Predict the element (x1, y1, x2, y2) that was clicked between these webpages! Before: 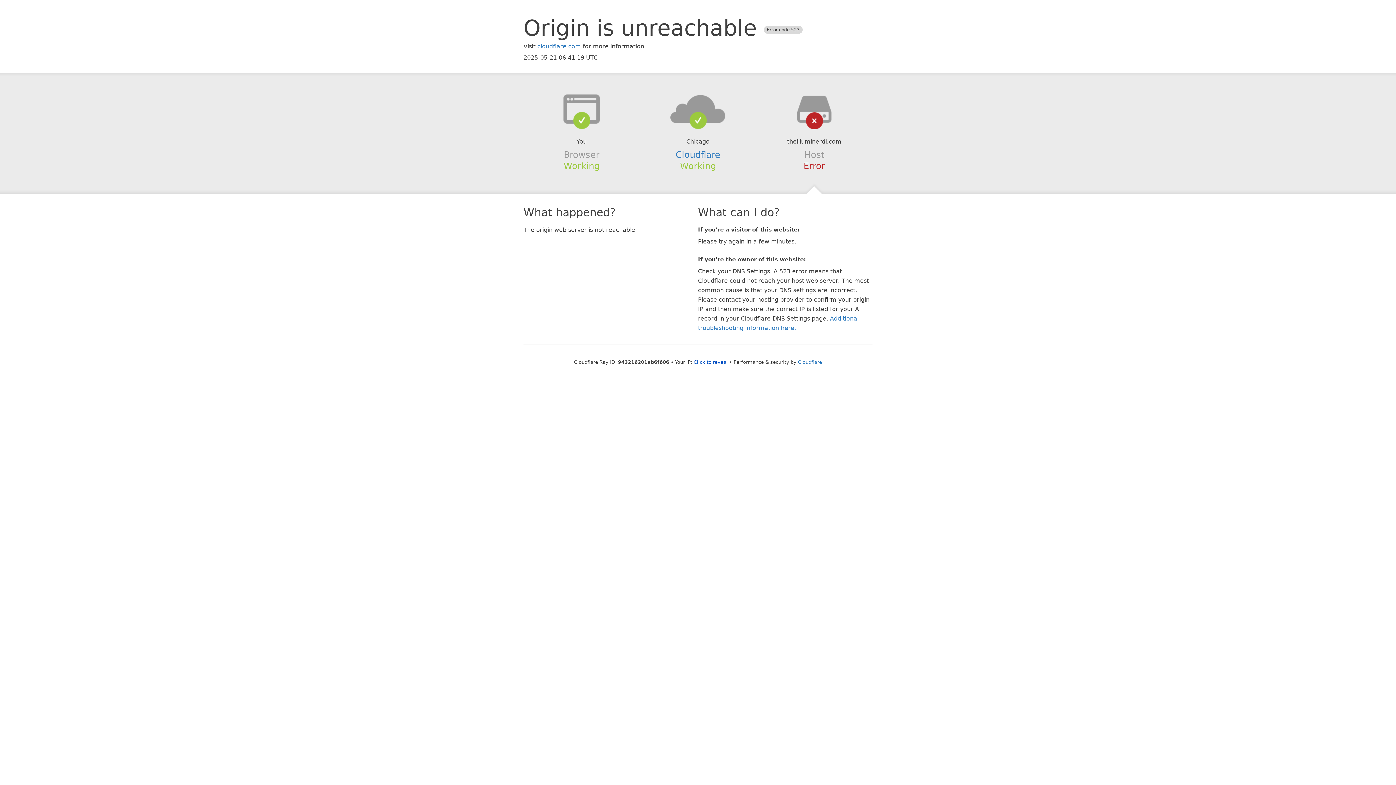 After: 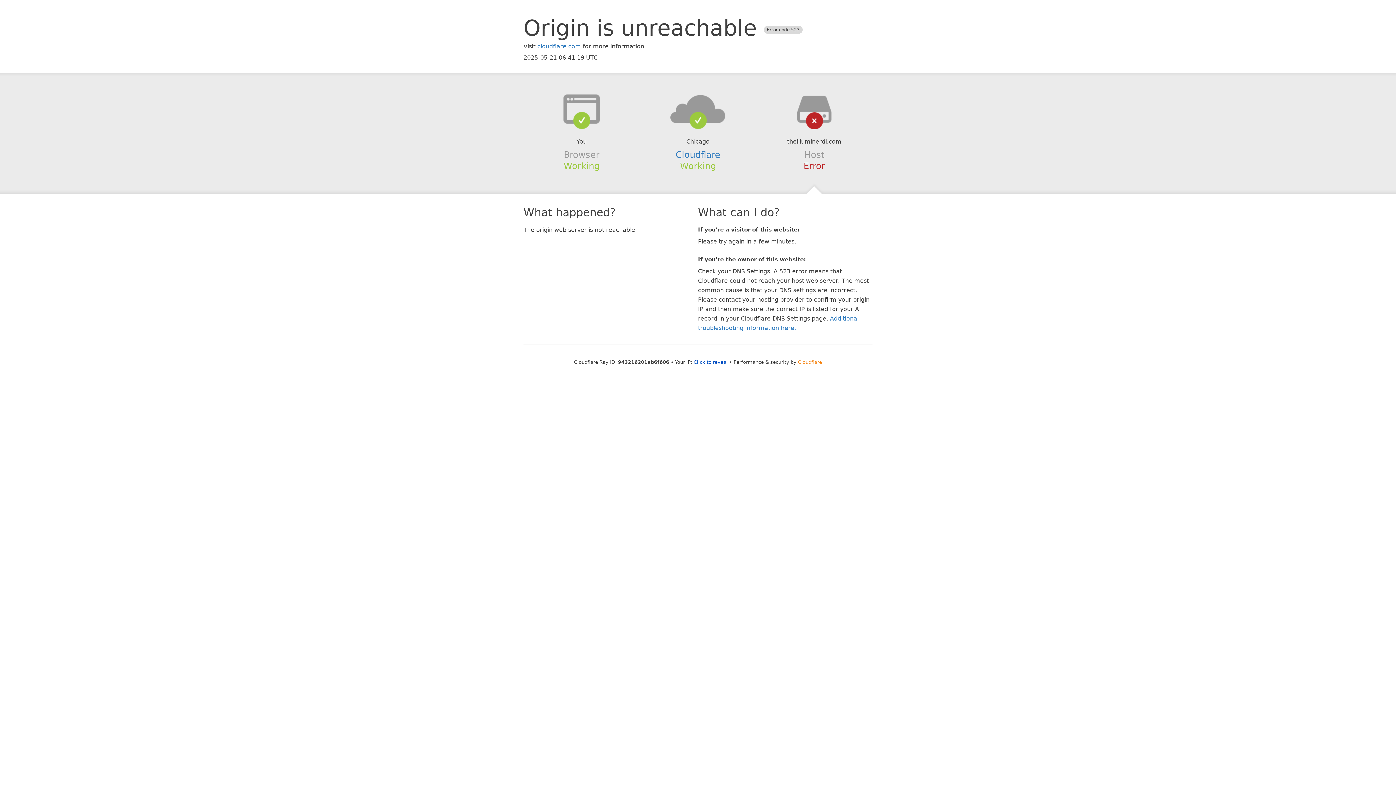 Action: label: Cloudflare bbox: (798, 359, 822, 364)